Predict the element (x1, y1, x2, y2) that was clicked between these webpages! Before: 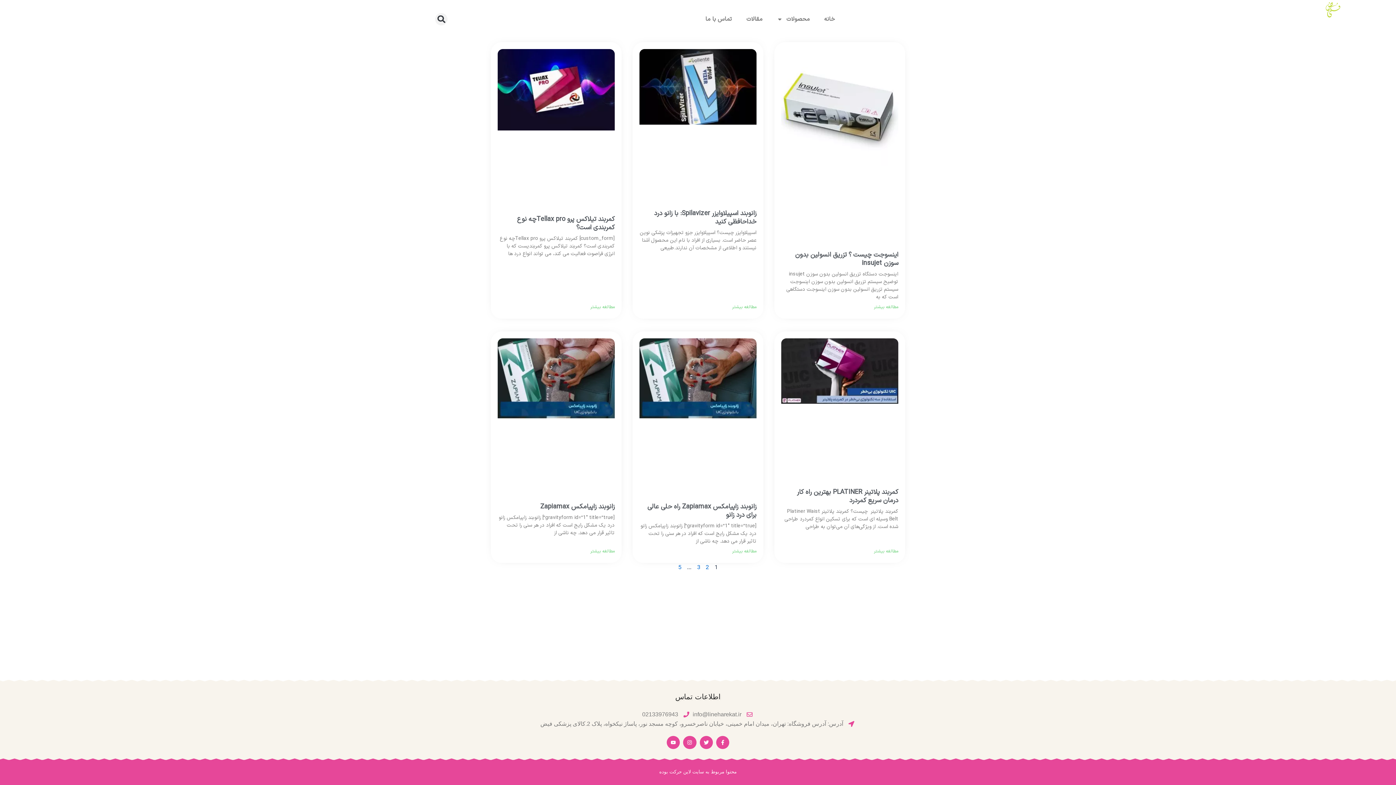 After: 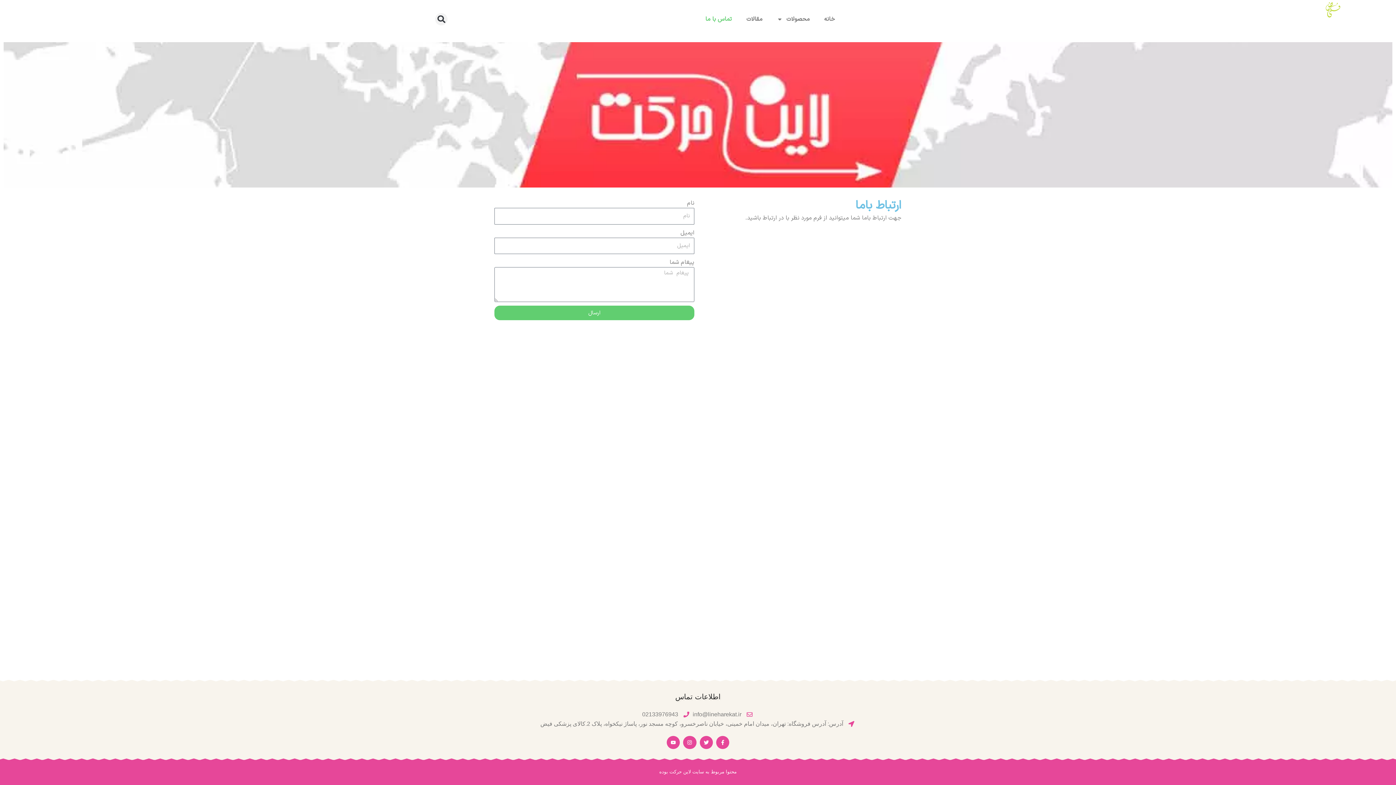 Action: bbox: (698, 10, 739, 27) label: تماس با ما